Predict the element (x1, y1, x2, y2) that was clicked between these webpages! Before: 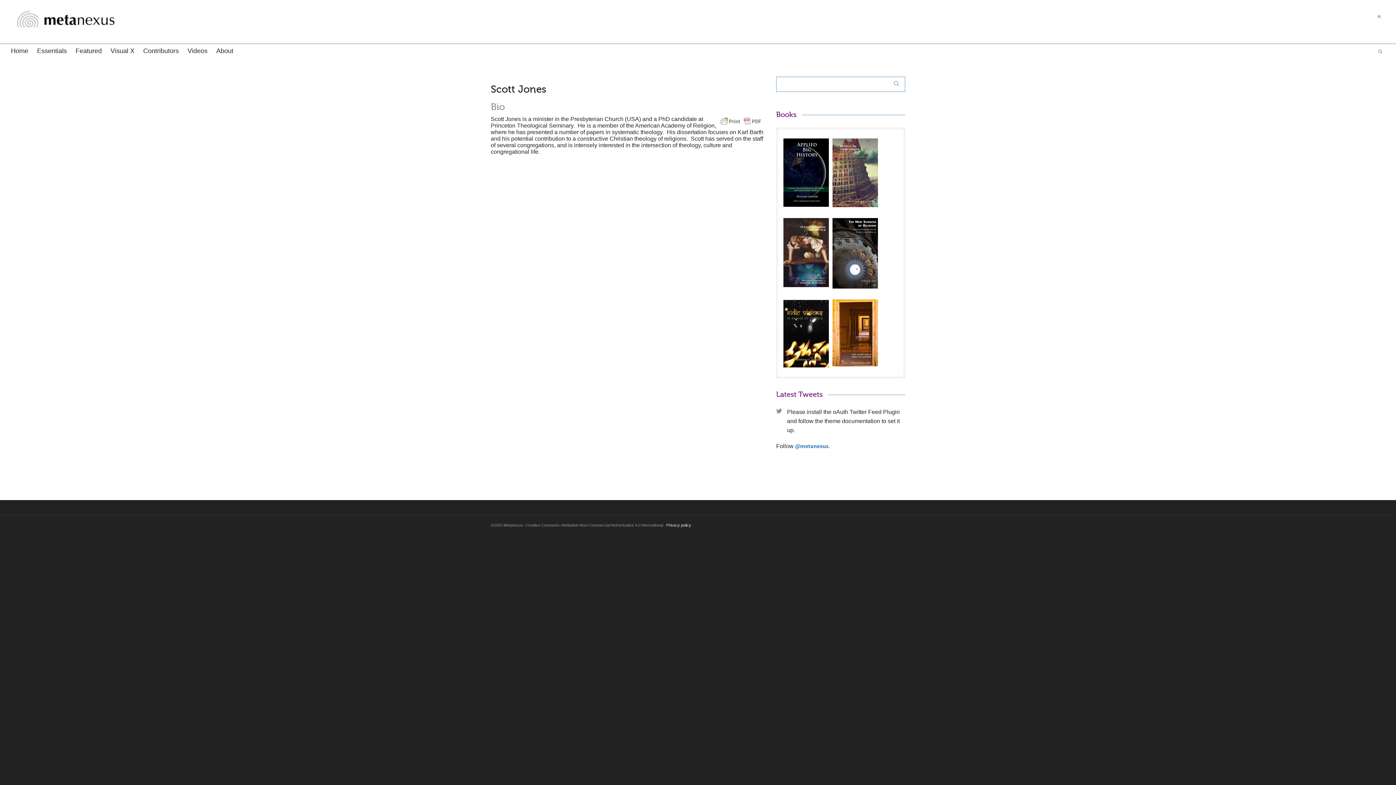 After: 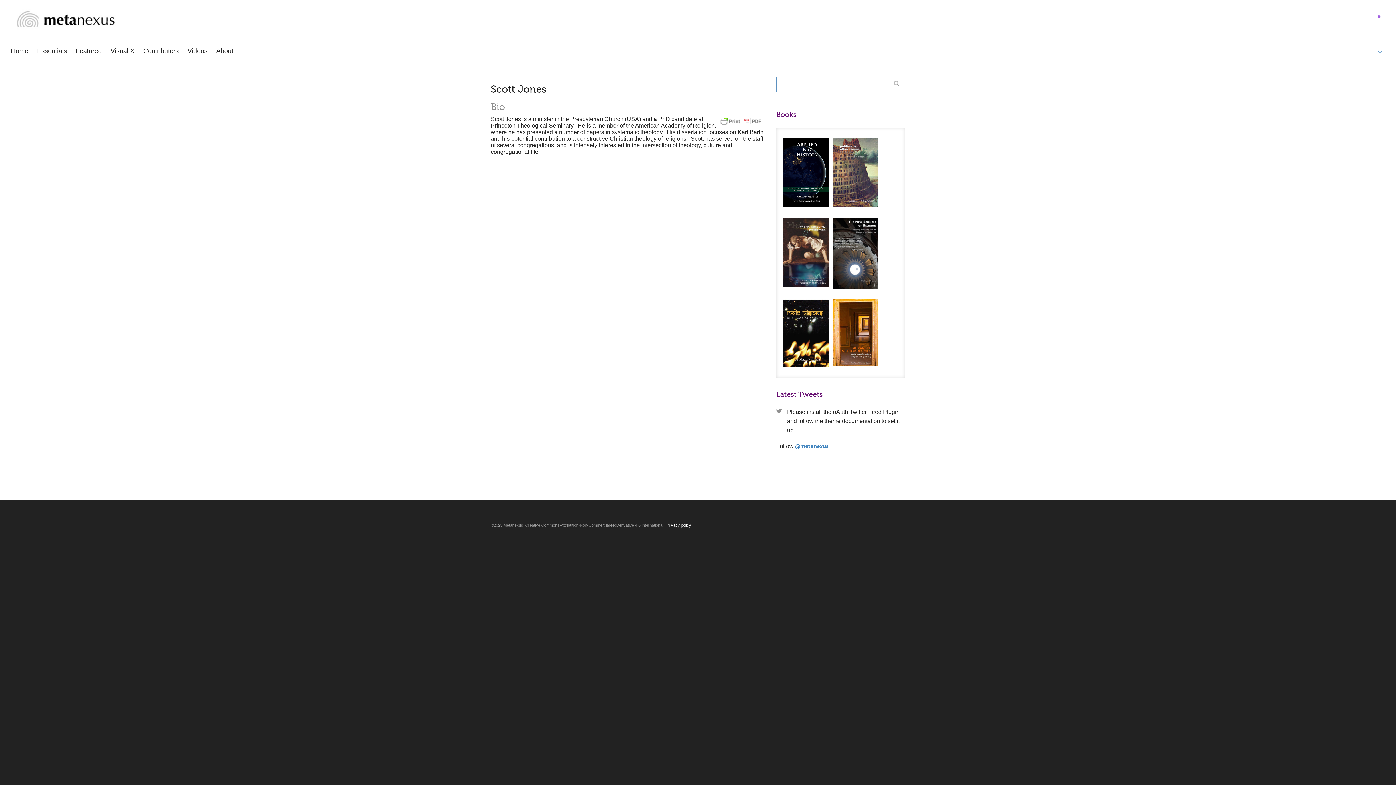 Action: bbox: (1377, 12, 1385, 21)